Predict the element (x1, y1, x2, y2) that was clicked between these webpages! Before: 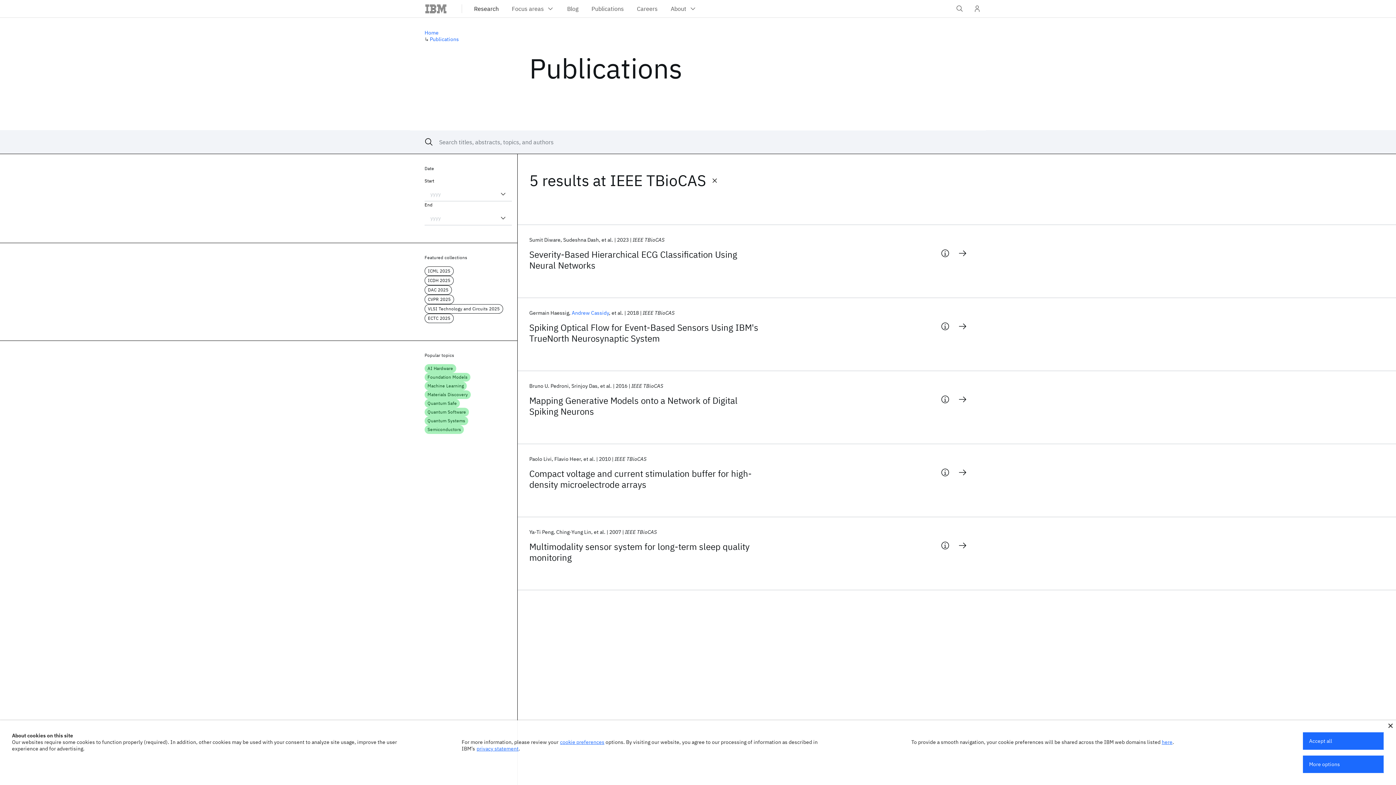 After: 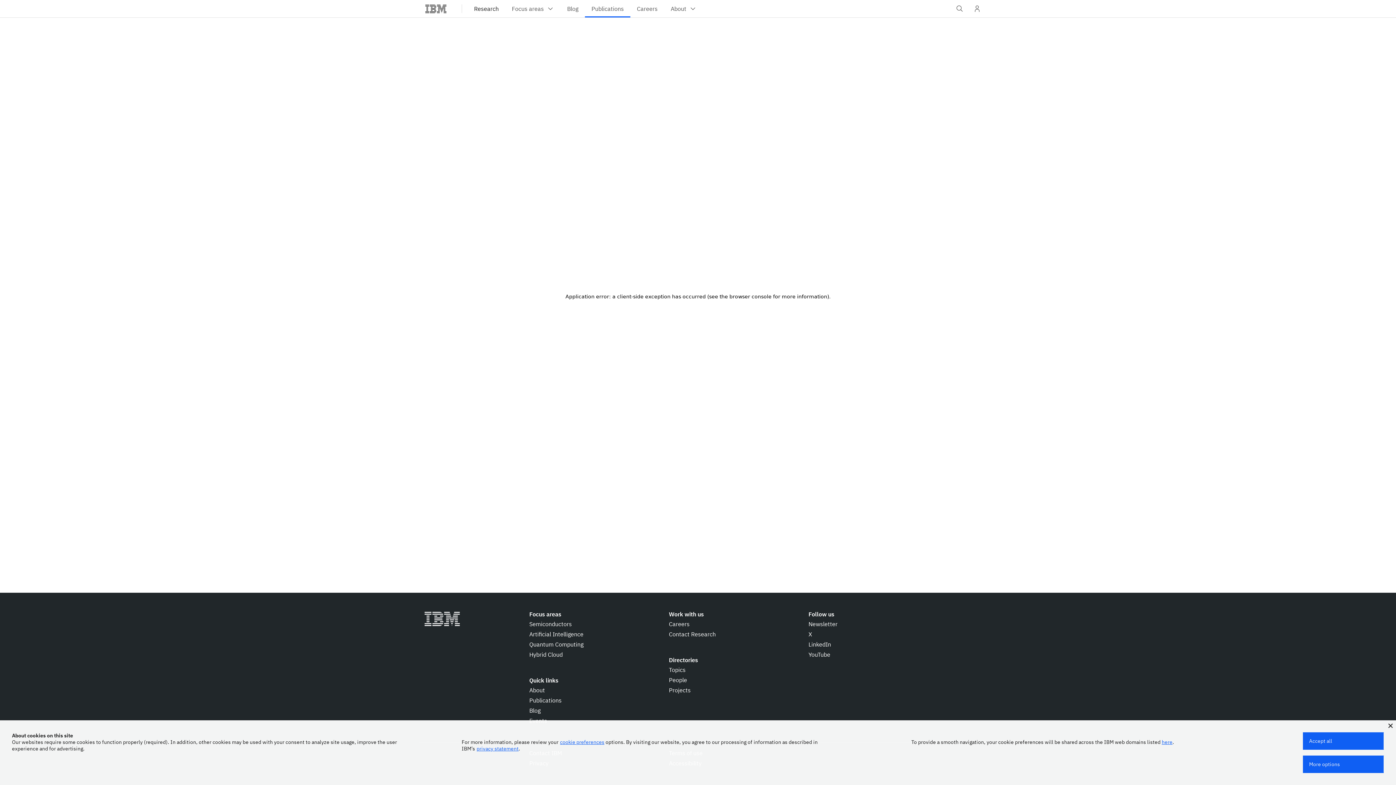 Action: bbox: (529, 395, 762, 417) label: Mapping Generative Models onto a Network of Digital Spiking Neurons